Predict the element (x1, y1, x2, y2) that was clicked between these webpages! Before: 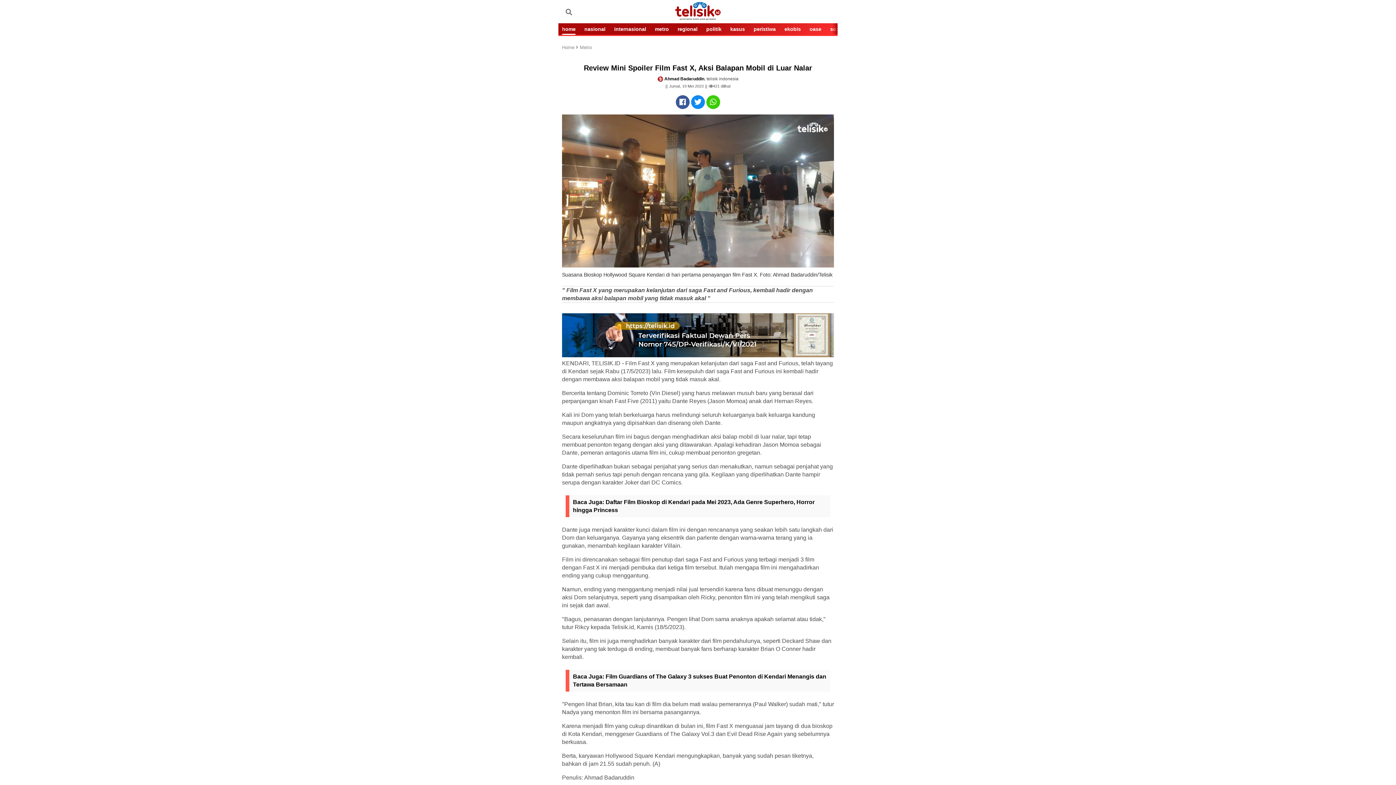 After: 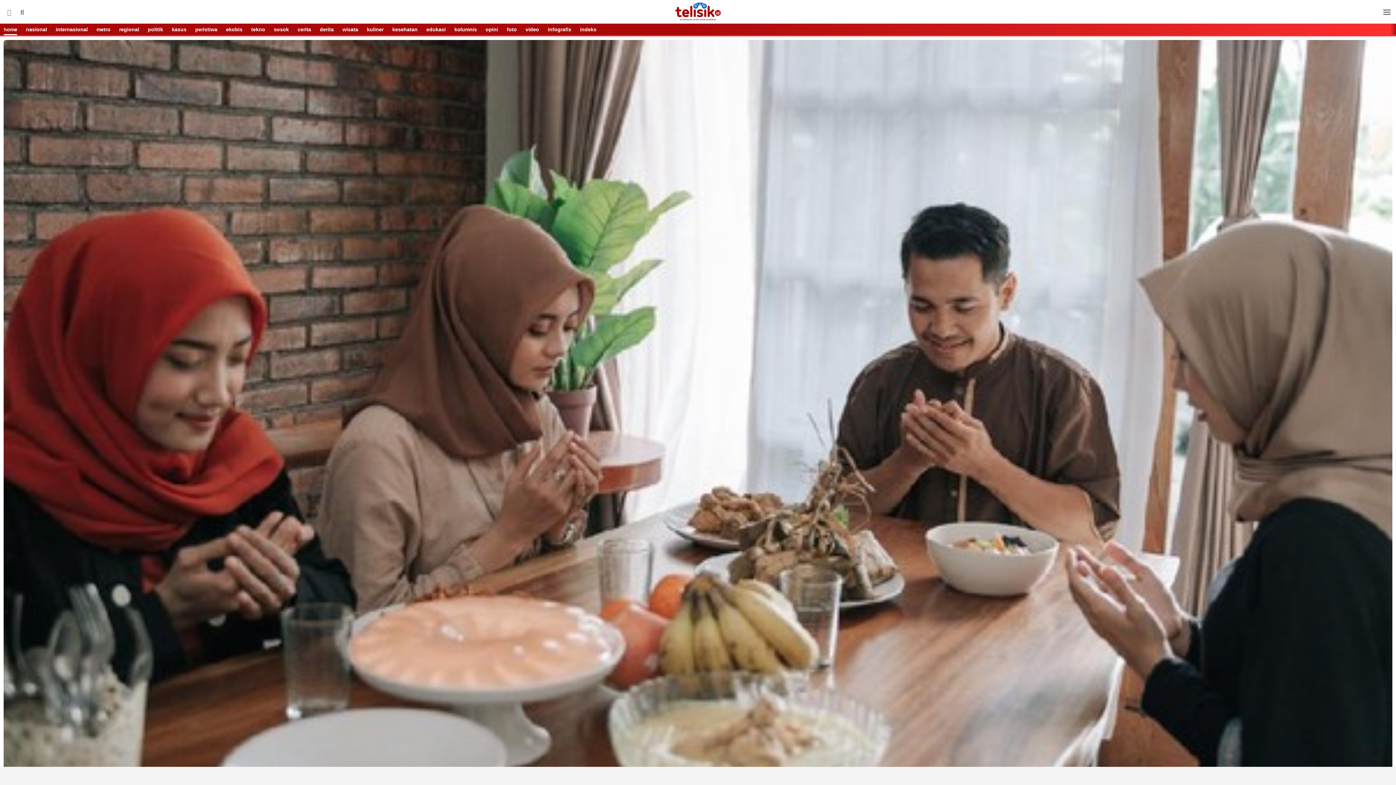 Action: label: oase bbox: (806, 23, 825, 34)